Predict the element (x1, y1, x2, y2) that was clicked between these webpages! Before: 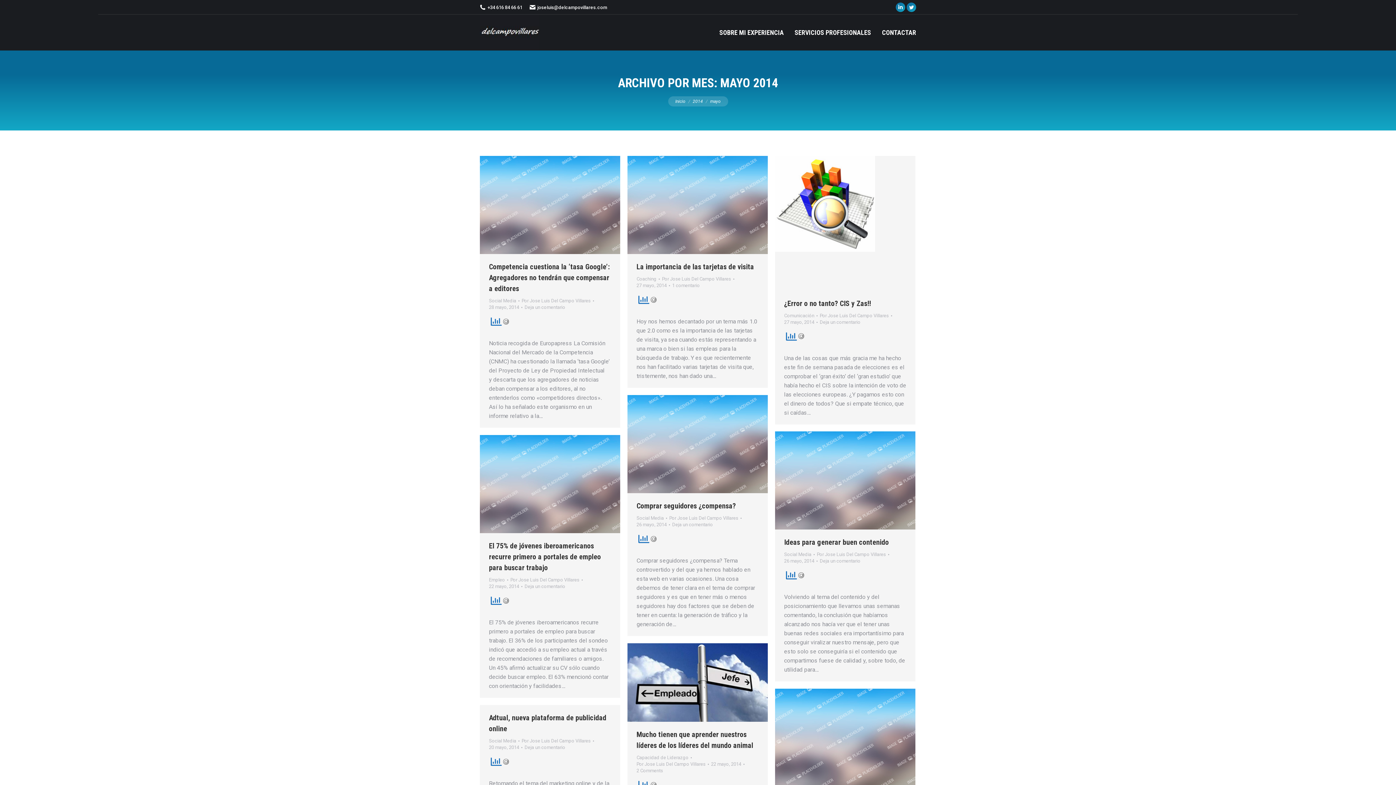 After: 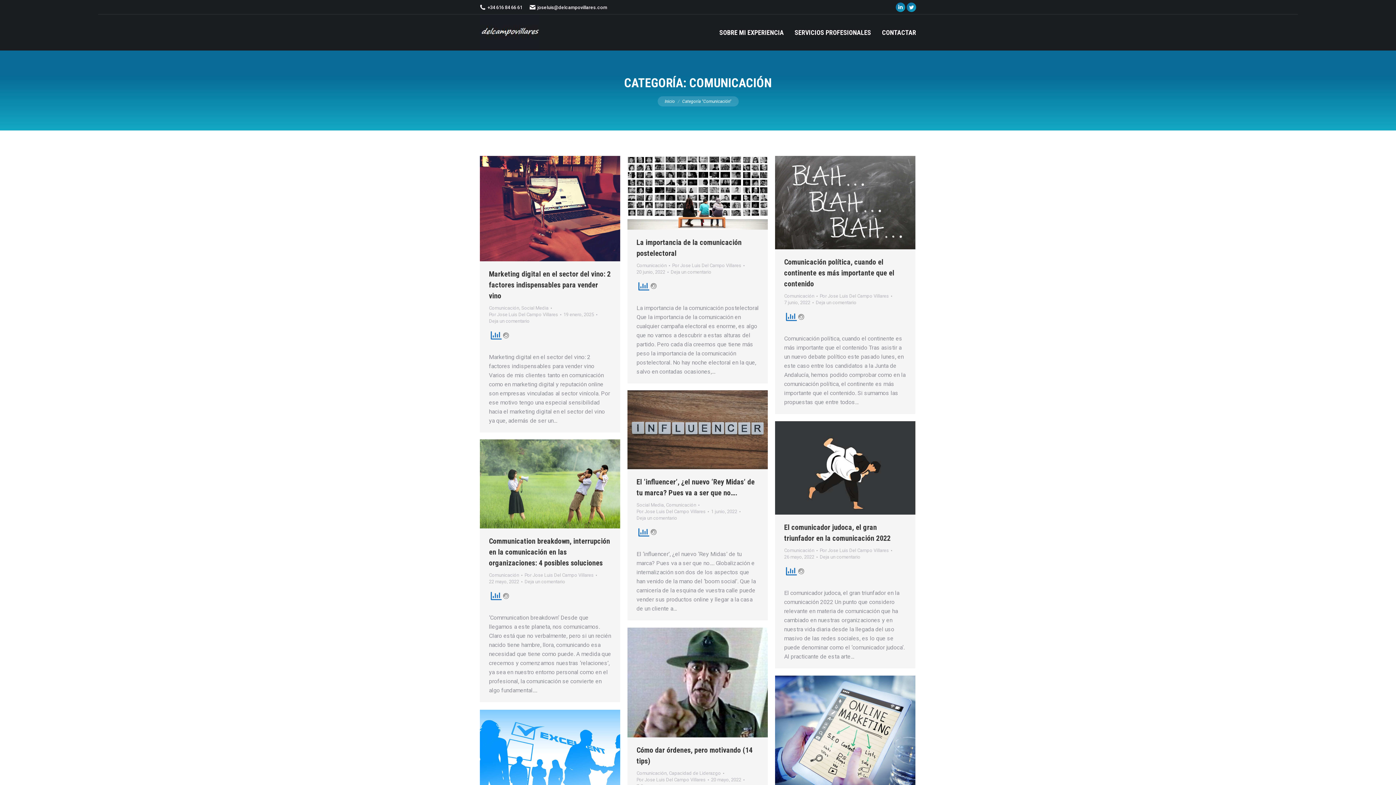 Action: bbox: (784, 312, 814, 318) label: Comunicación